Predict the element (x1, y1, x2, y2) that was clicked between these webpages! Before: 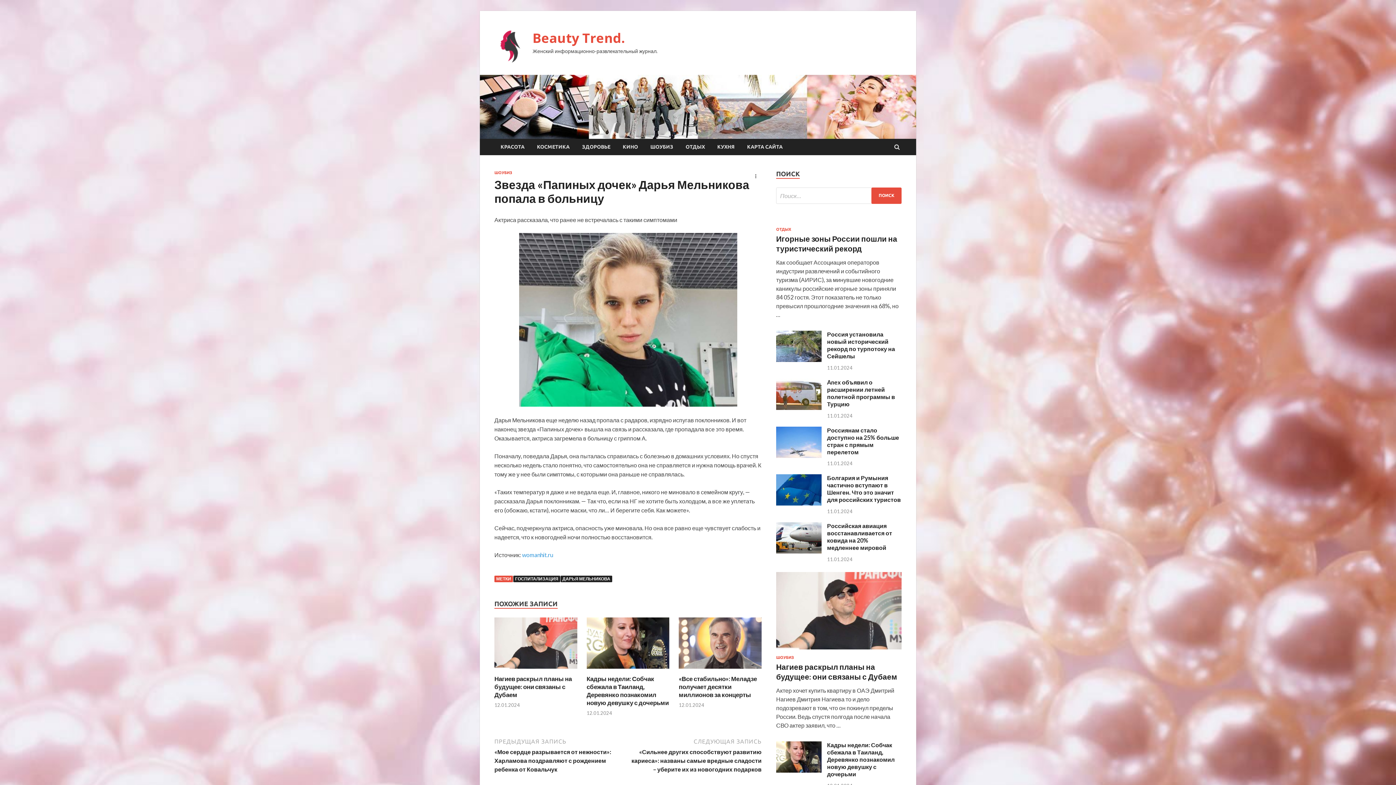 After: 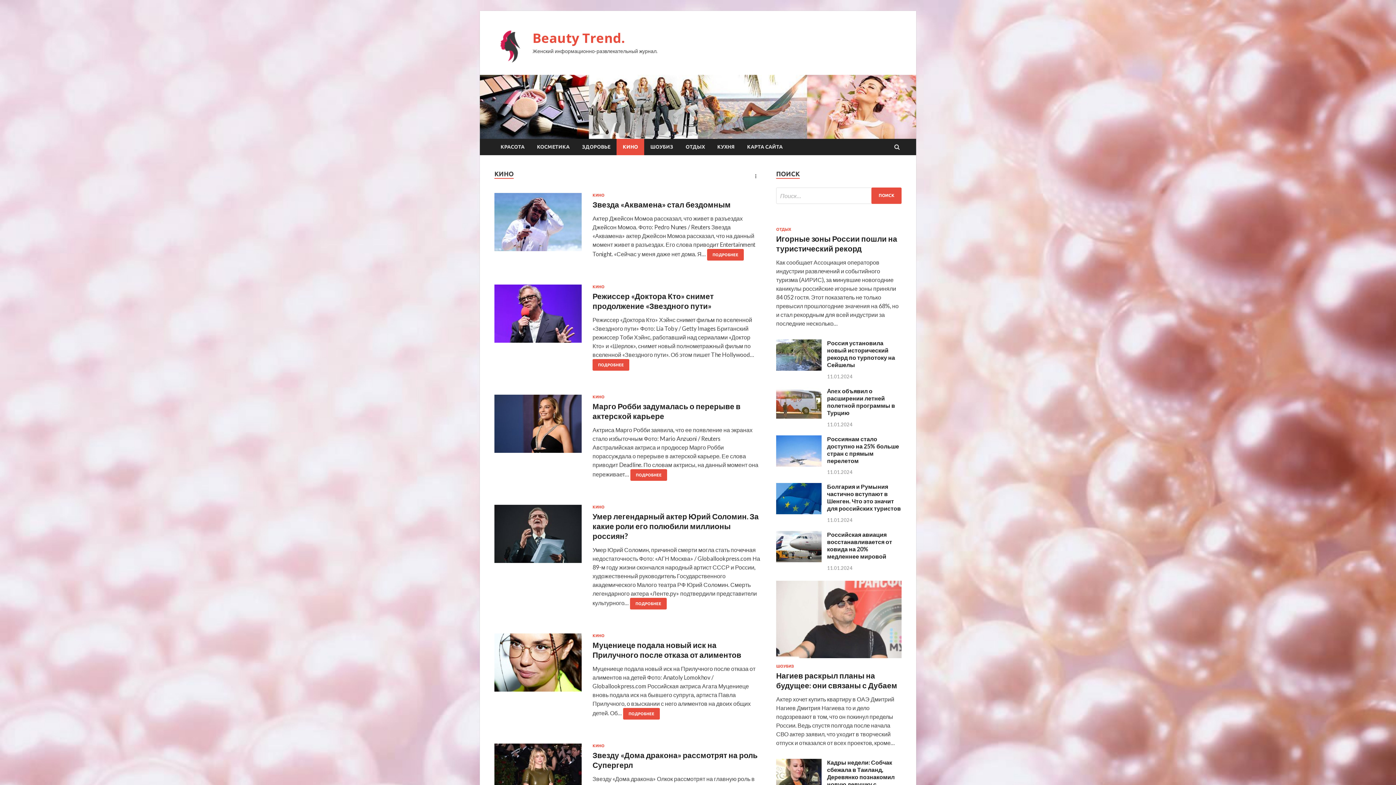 Action: label: КИНО bbox: (616, 138, 644, 155)